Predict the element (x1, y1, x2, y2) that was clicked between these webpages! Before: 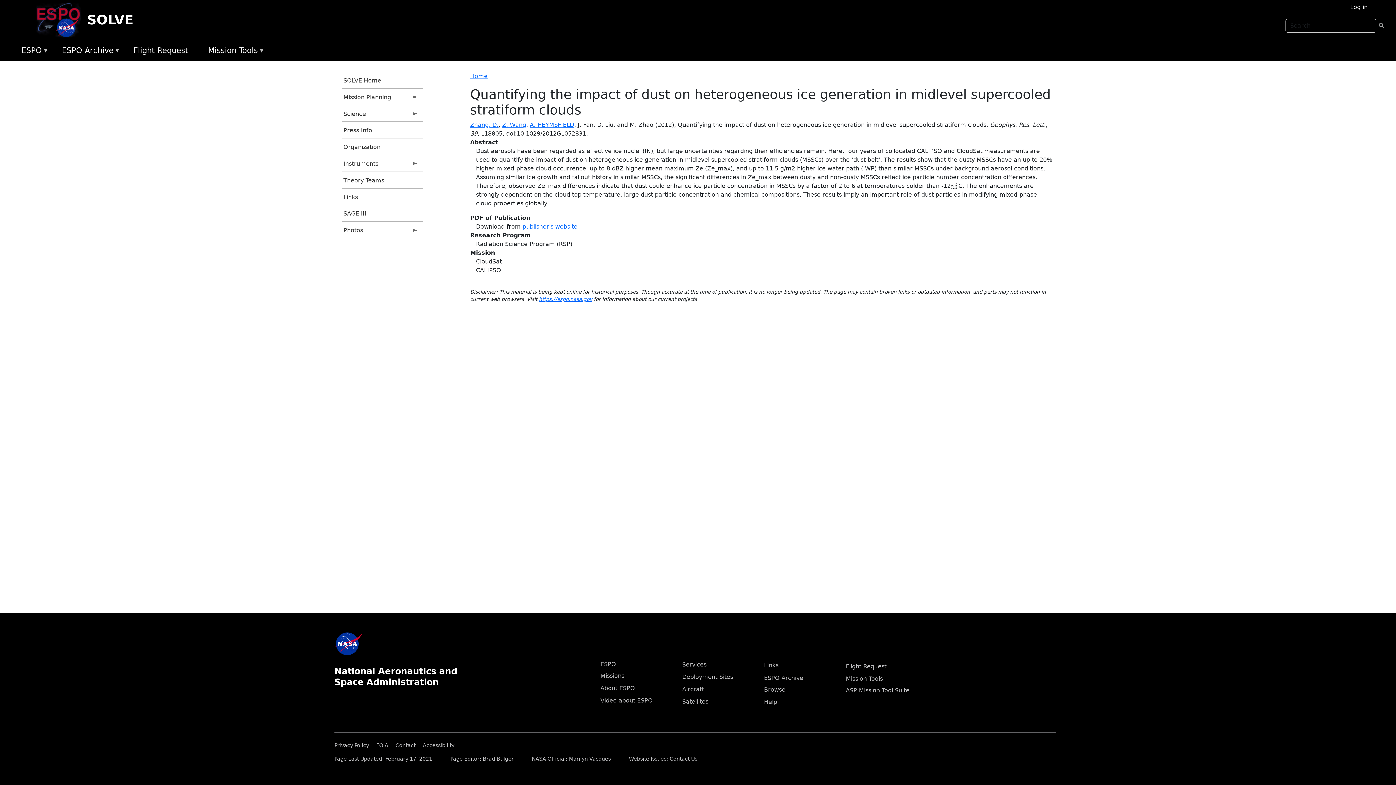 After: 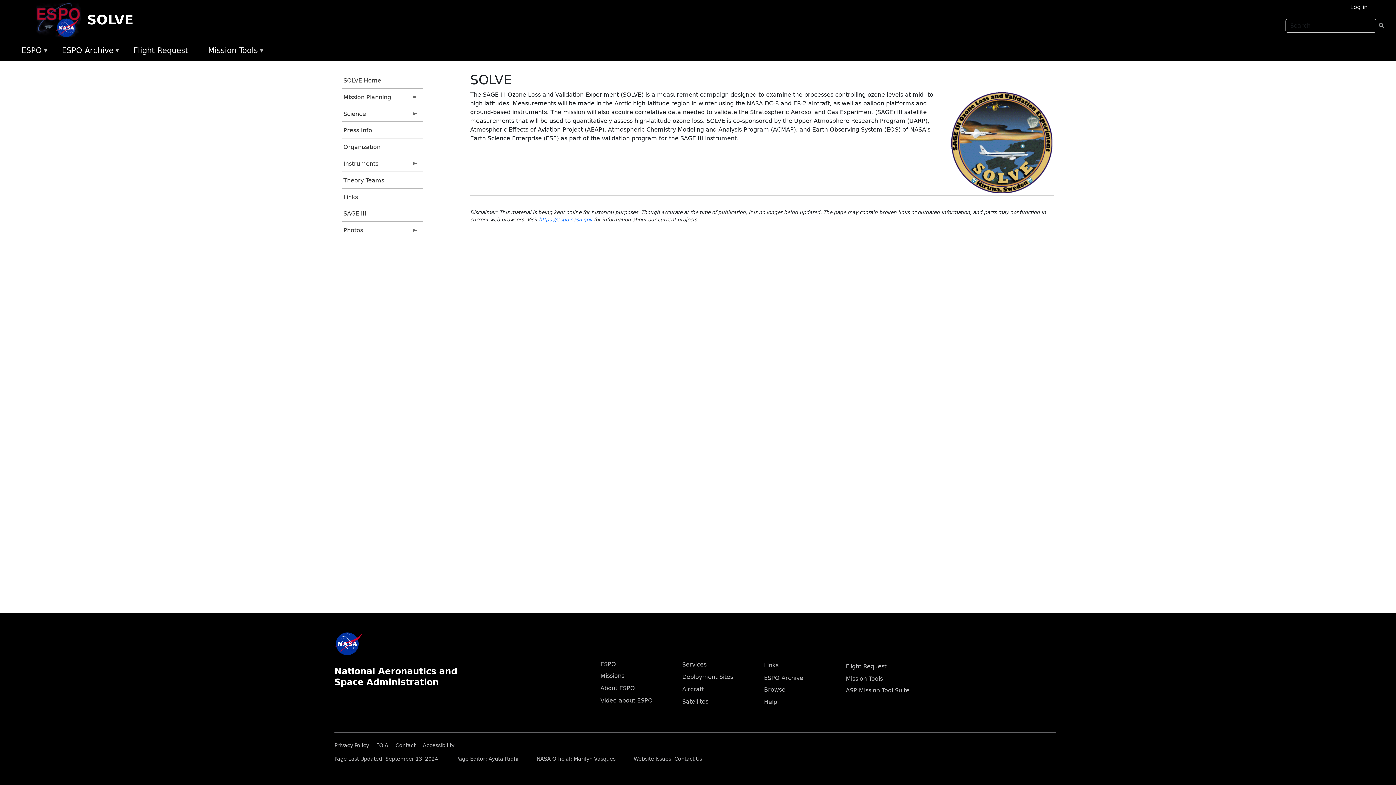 Action: label: SOLVE bbox: (87, 12, 133, 27)